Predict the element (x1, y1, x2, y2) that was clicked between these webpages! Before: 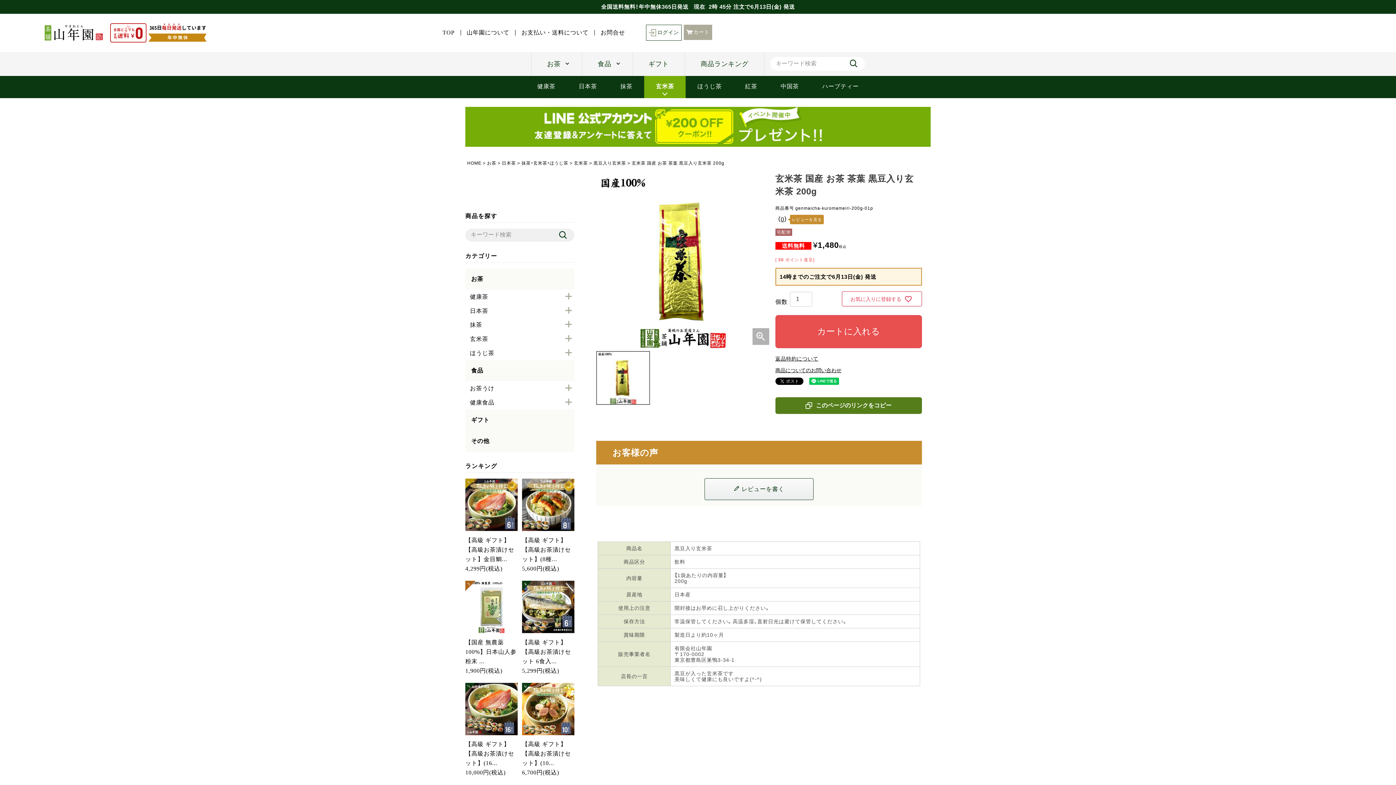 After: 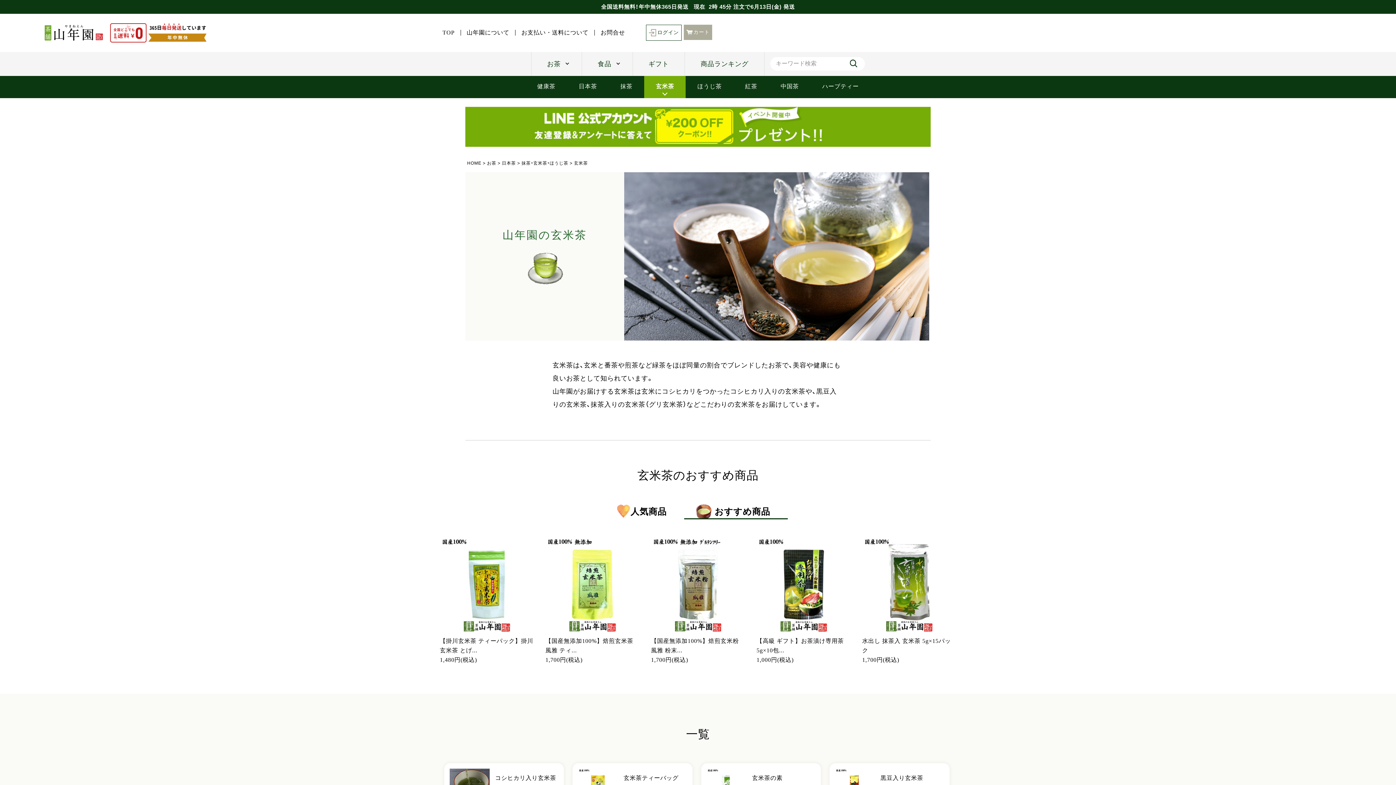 Action: label: 玄米茶 bbox: (574, 159, 588, 166)